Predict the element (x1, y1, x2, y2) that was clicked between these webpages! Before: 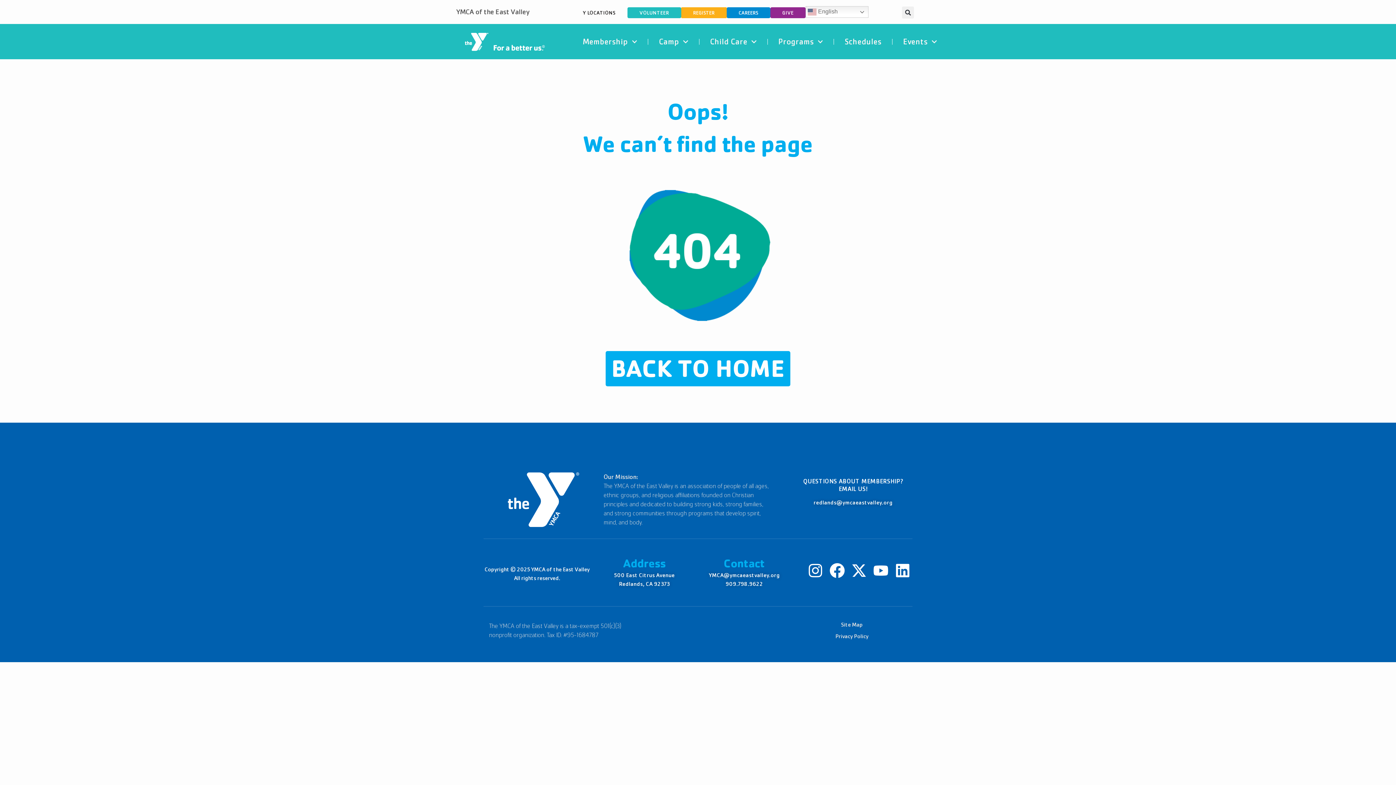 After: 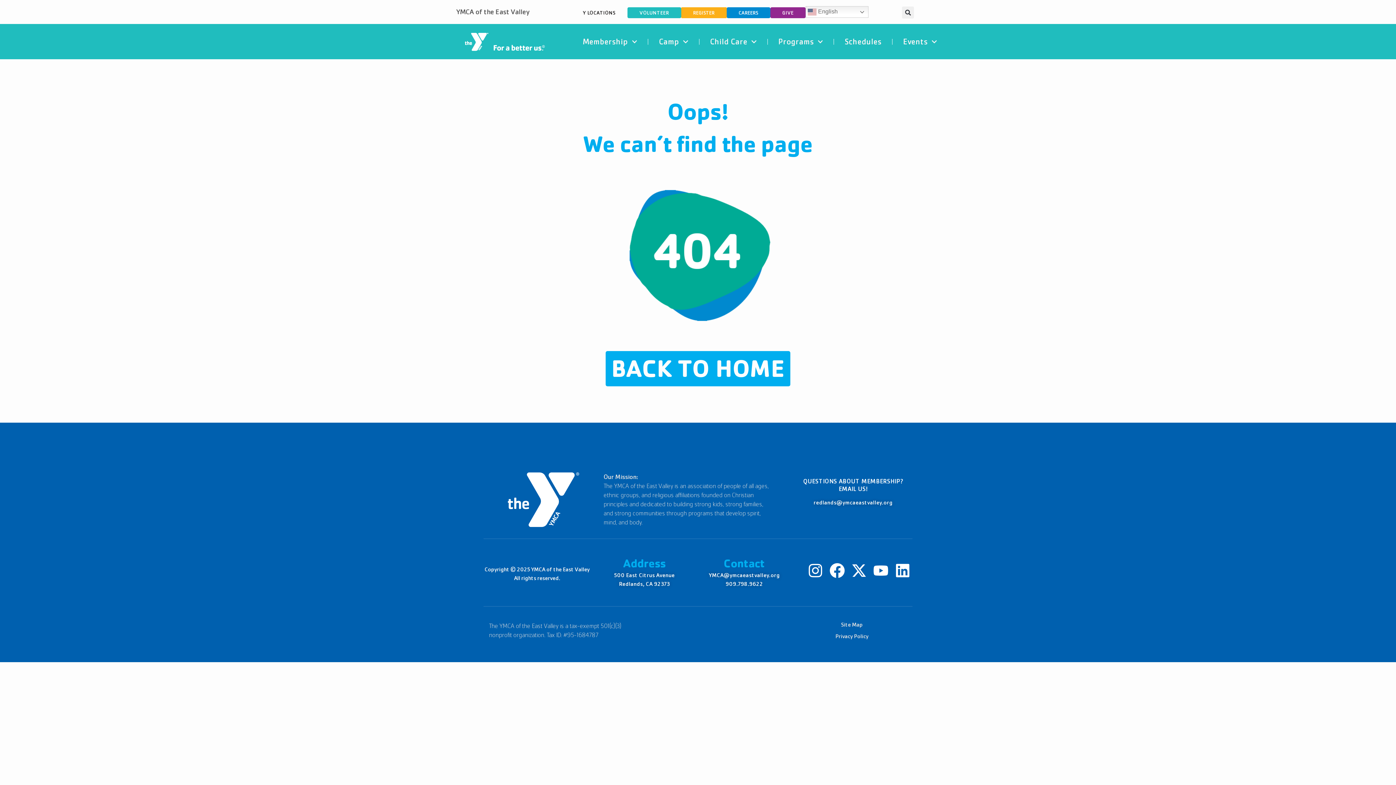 Action: label: YMCA@ymcaeastvalley.org bbox: (698, 573, 790, 578)